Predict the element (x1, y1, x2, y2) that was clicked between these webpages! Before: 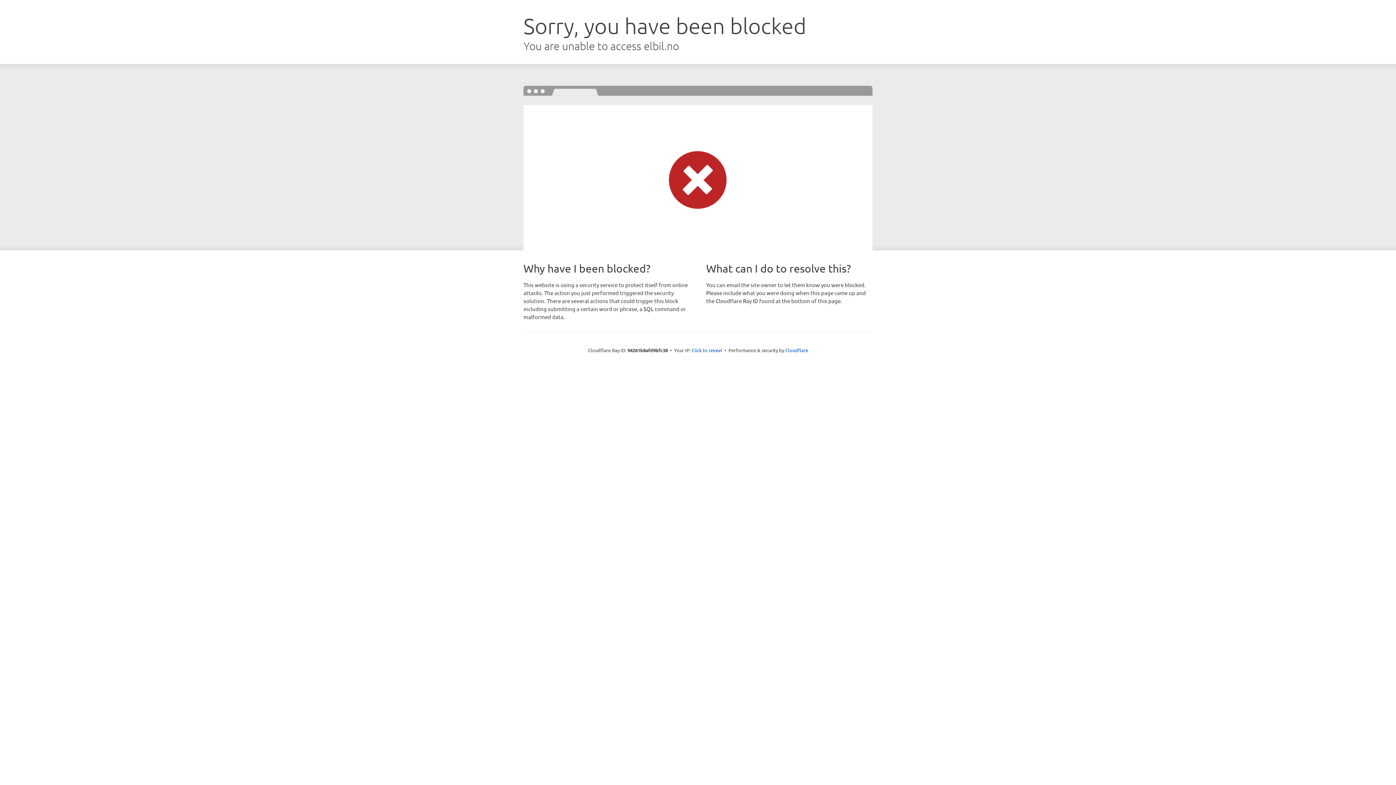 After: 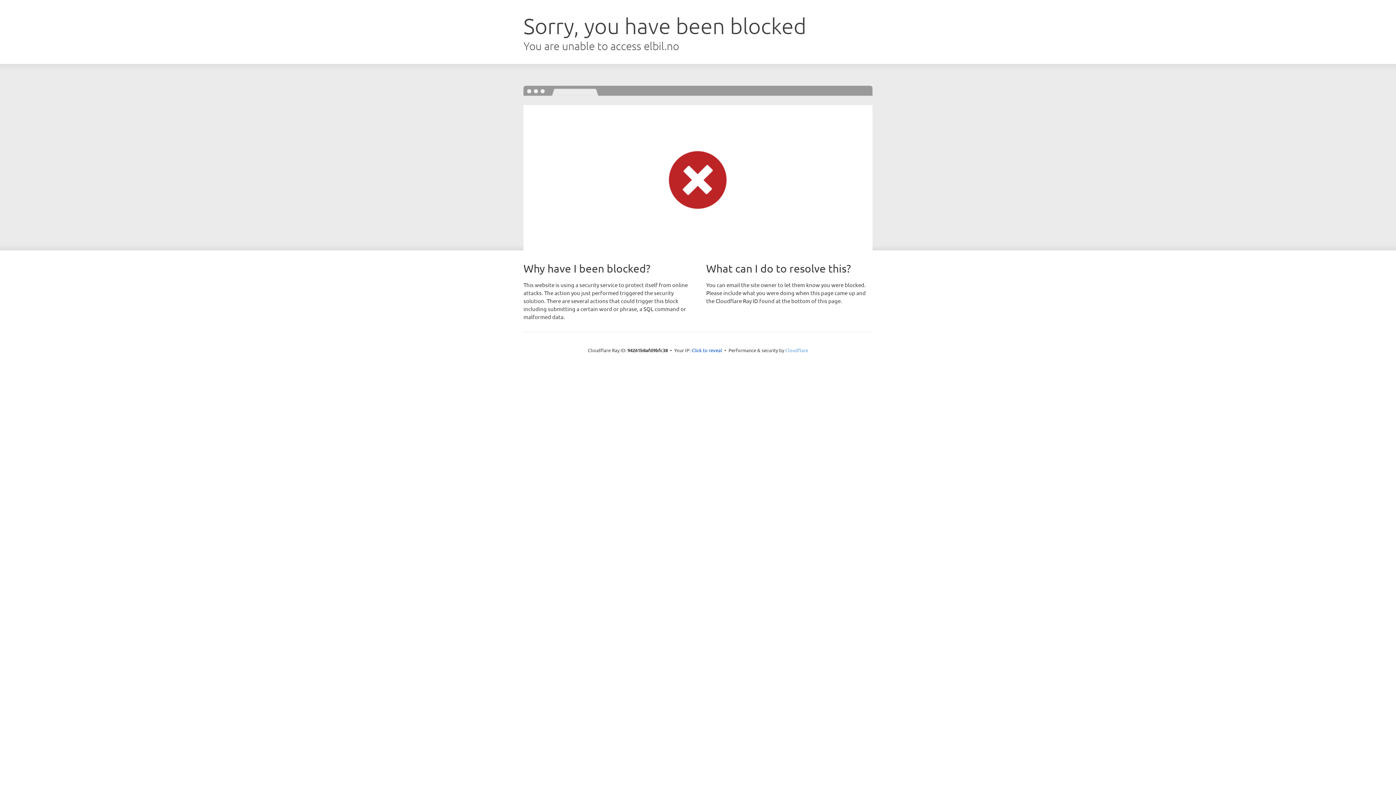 Action: bbox: (785, 347, 808, 353) label: Cloudflare